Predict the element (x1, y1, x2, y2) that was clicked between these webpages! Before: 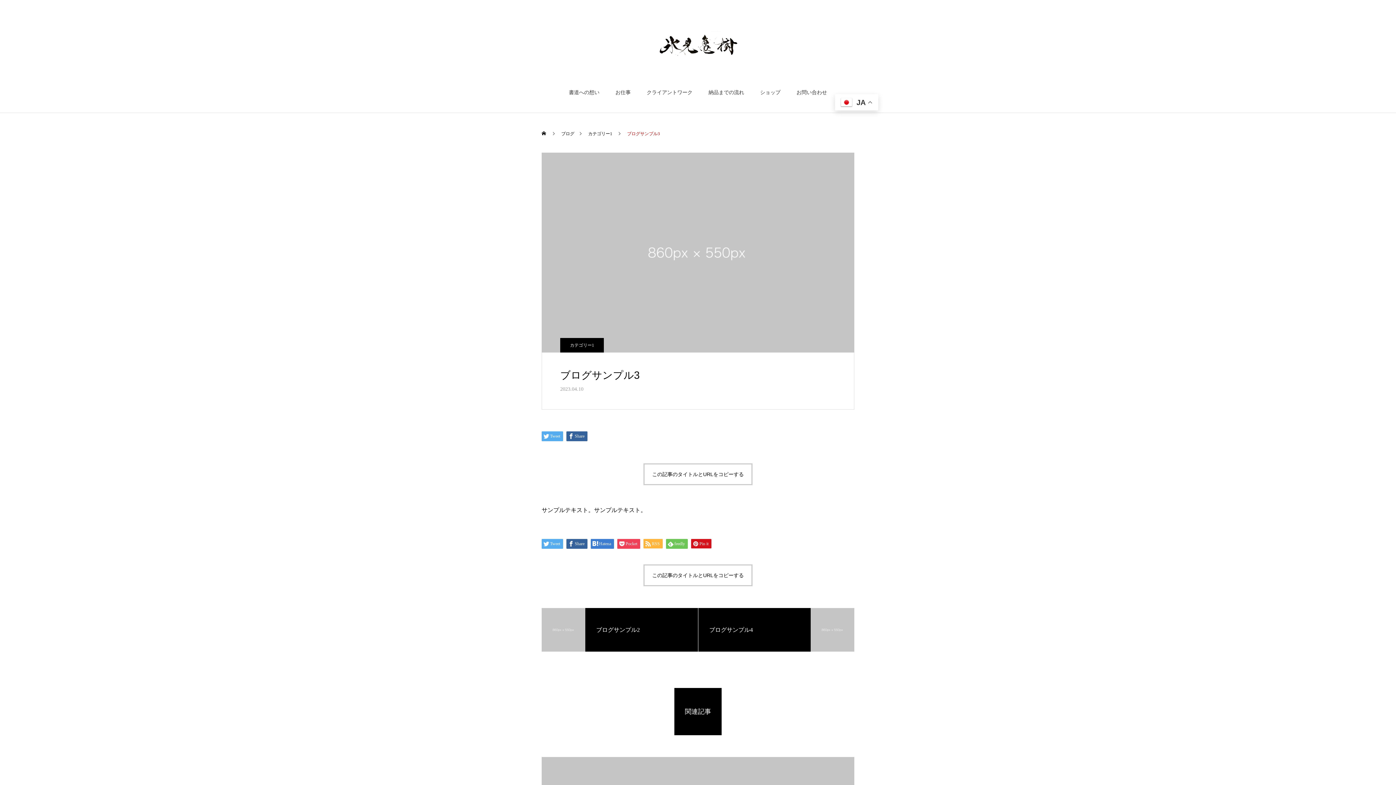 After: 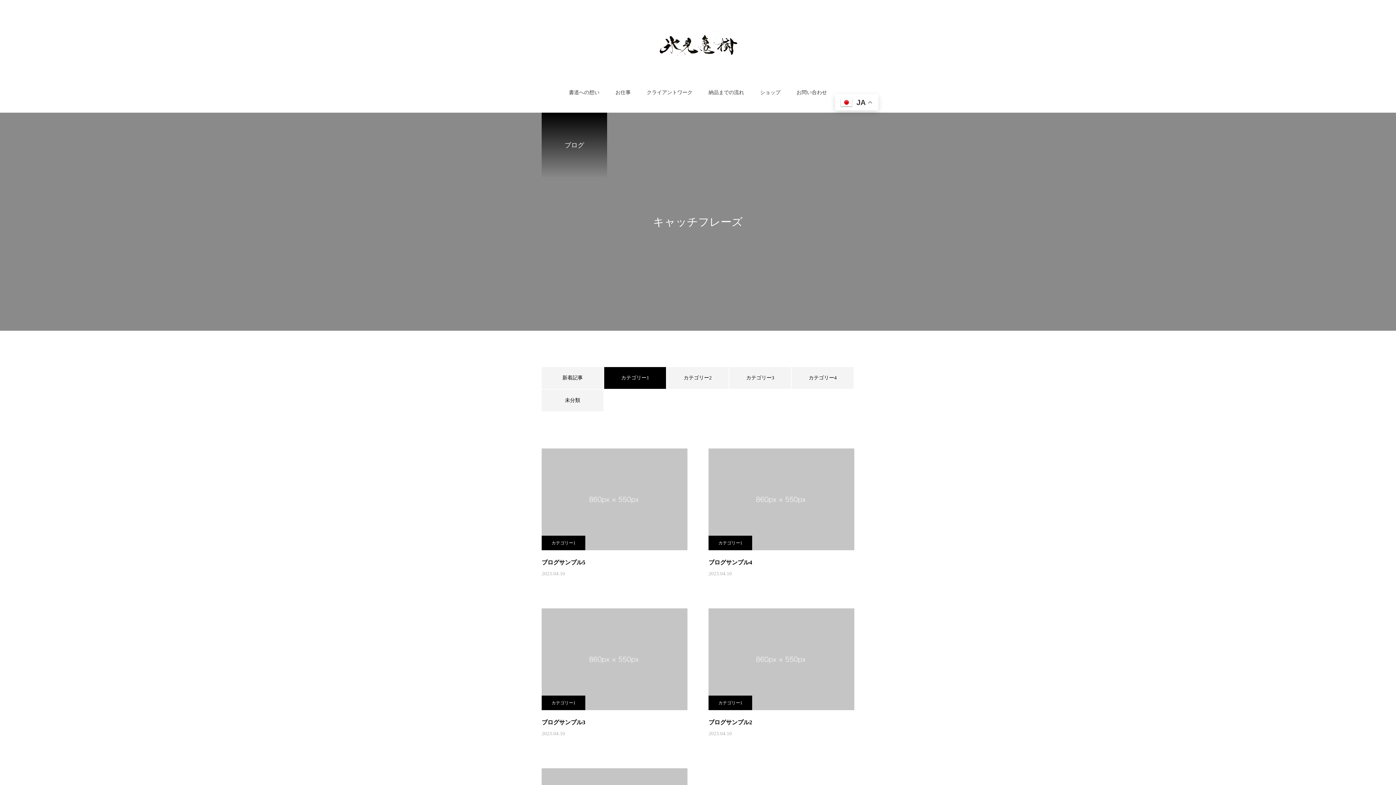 Action: label: カテゴリー1 bbox: (588, 122, 612, 144)